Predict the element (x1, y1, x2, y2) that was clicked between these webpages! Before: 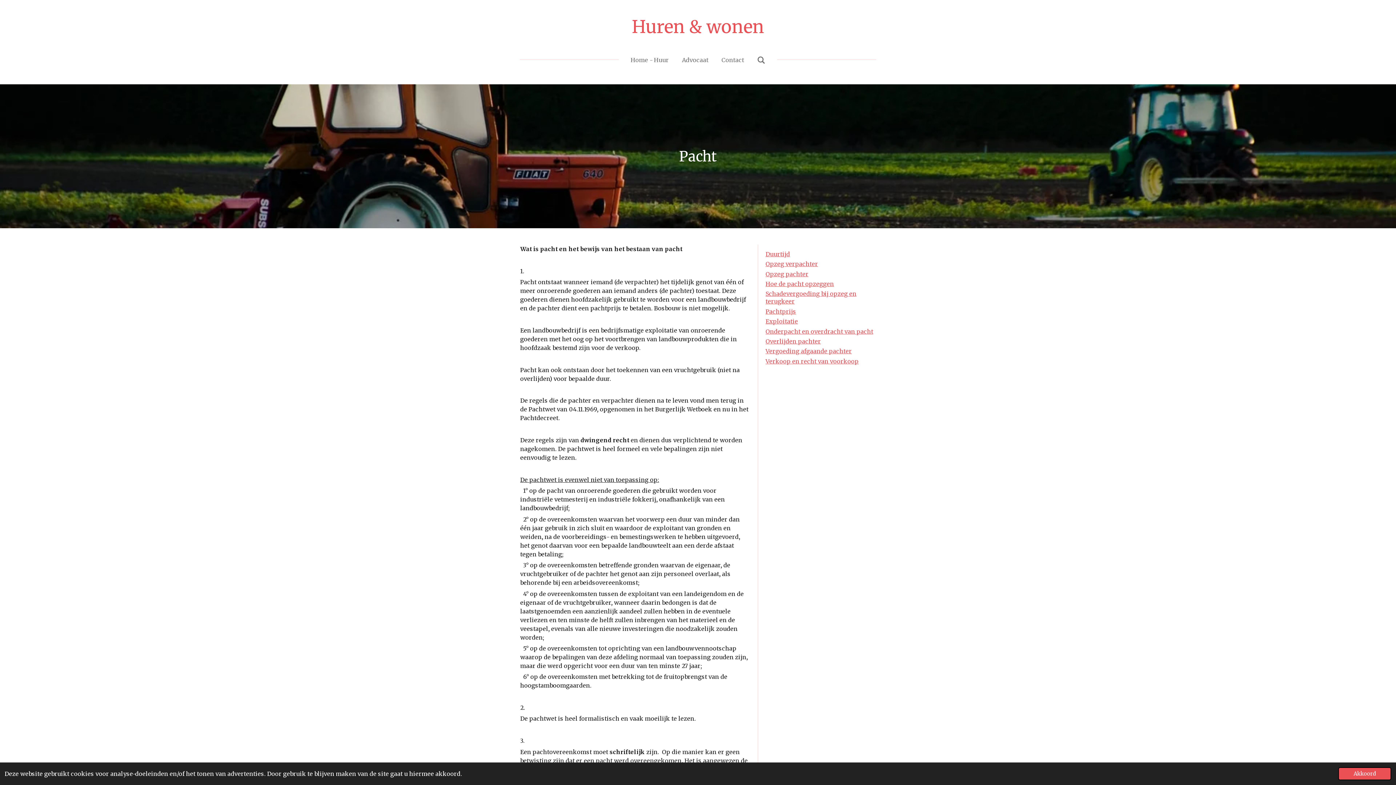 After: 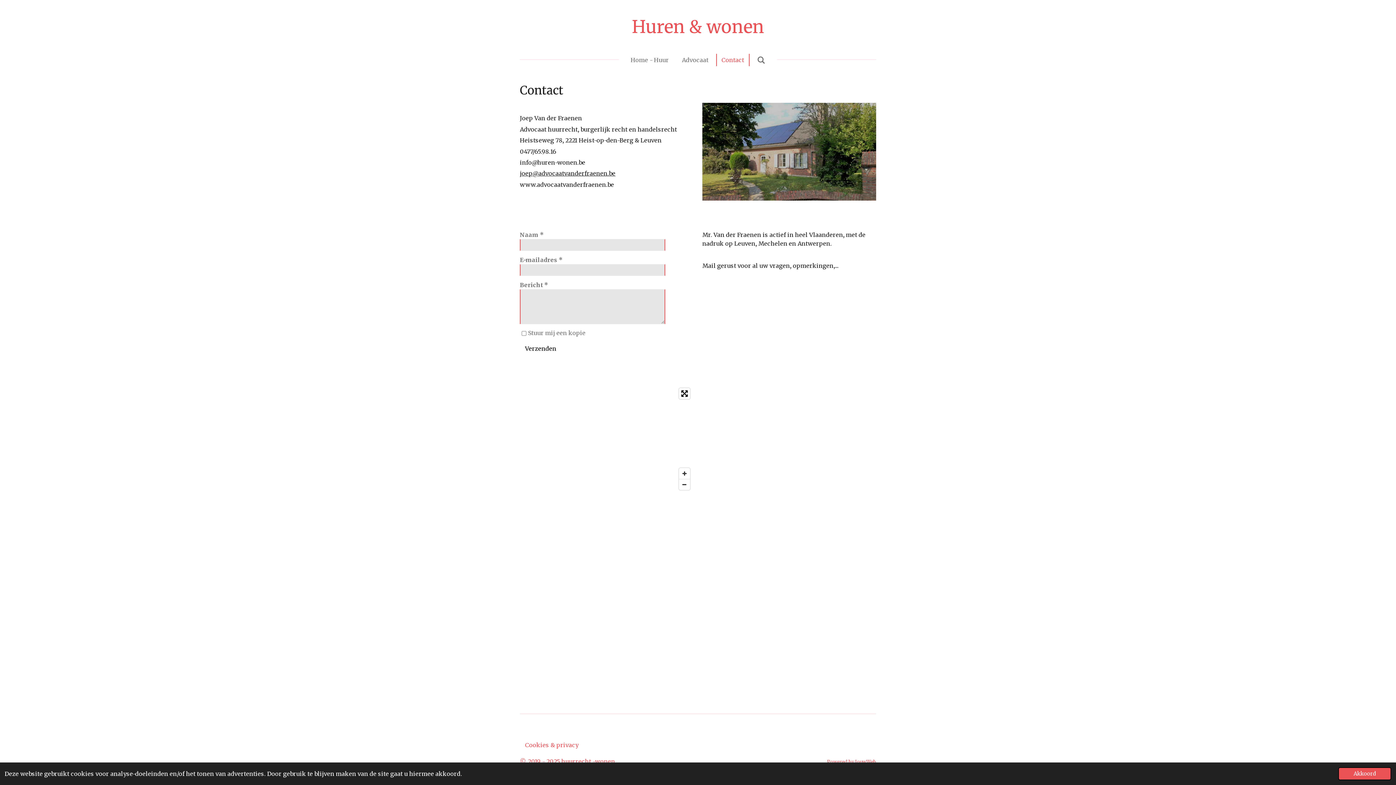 Action: bbox: (717, 53, 749, 66) label: Contact